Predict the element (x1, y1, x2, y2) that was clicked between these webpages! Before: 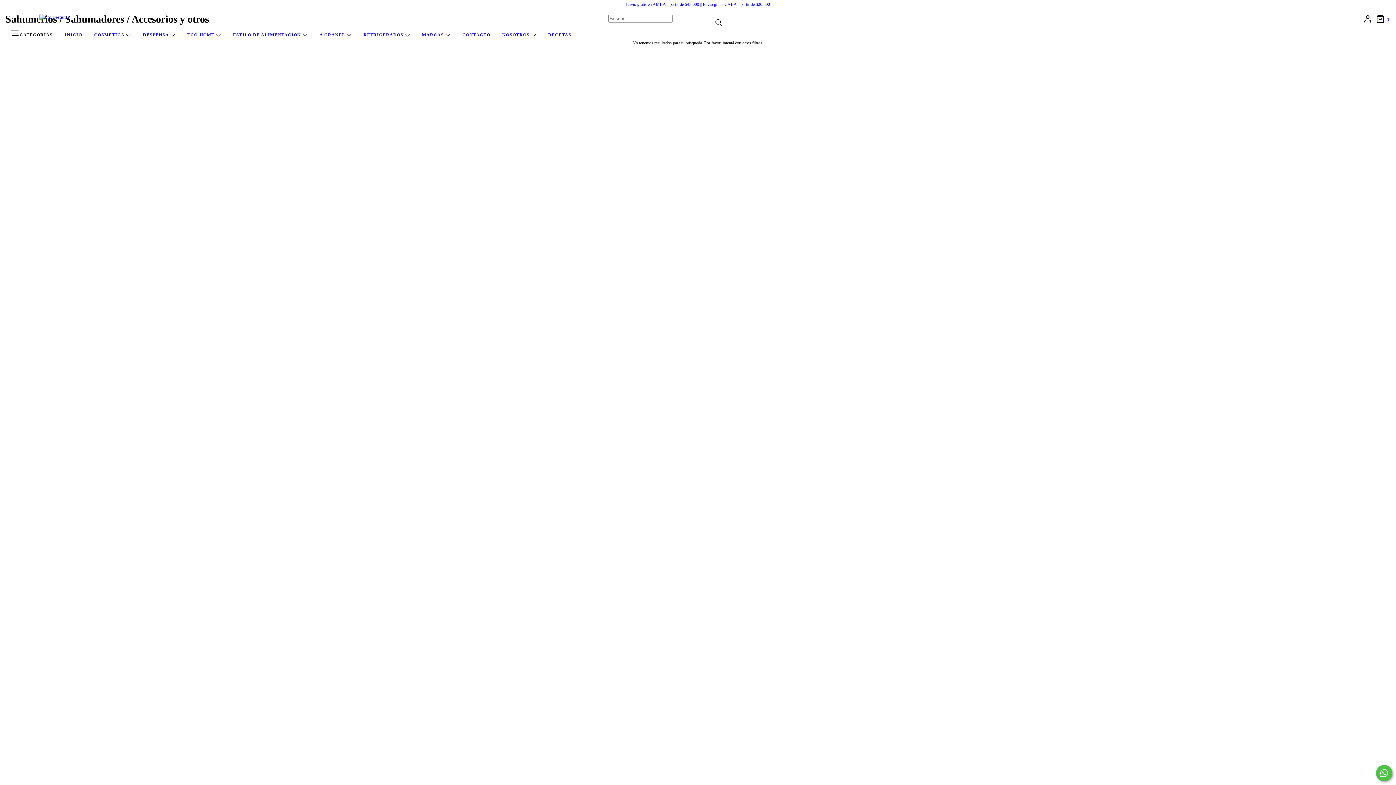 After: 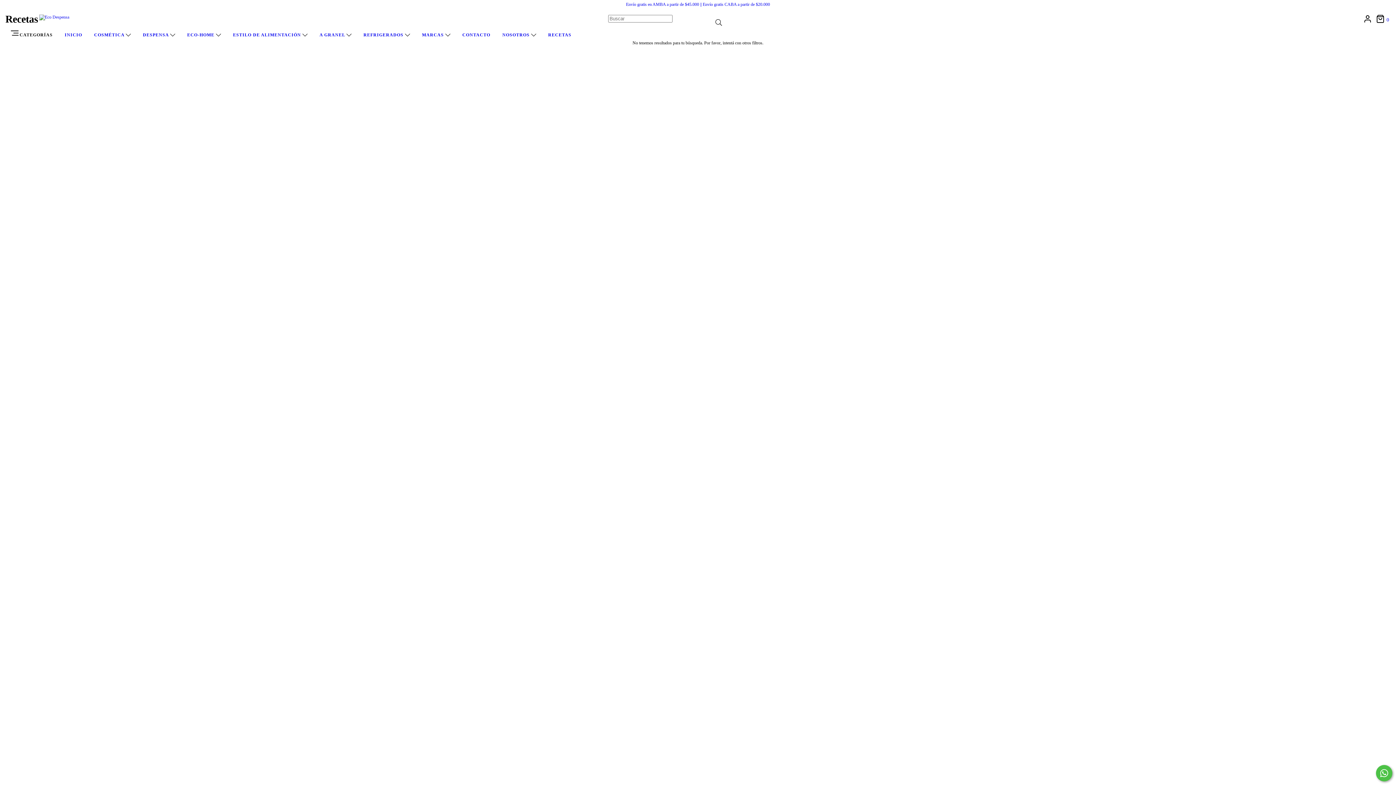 Action: label: RECETAS bbox: (548, 32, 571, 37)